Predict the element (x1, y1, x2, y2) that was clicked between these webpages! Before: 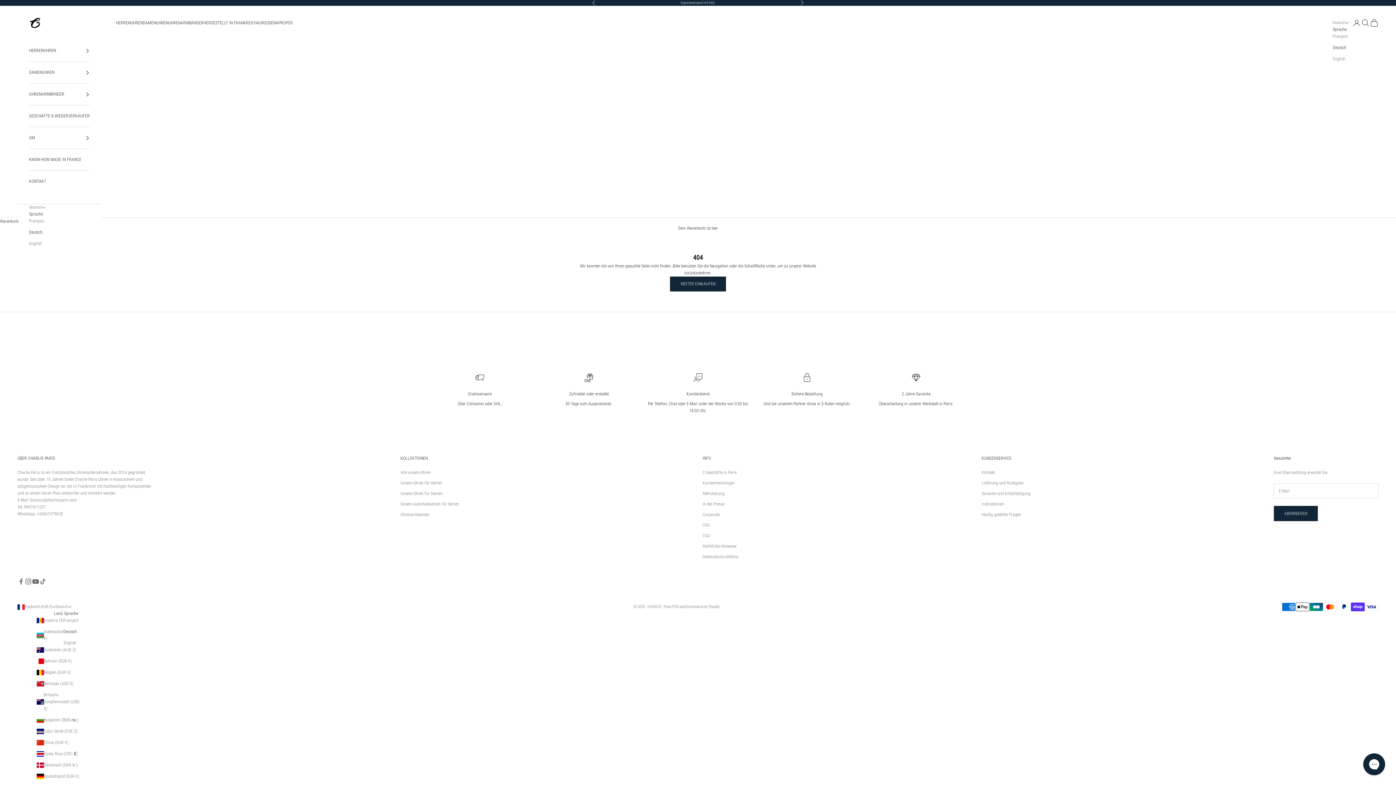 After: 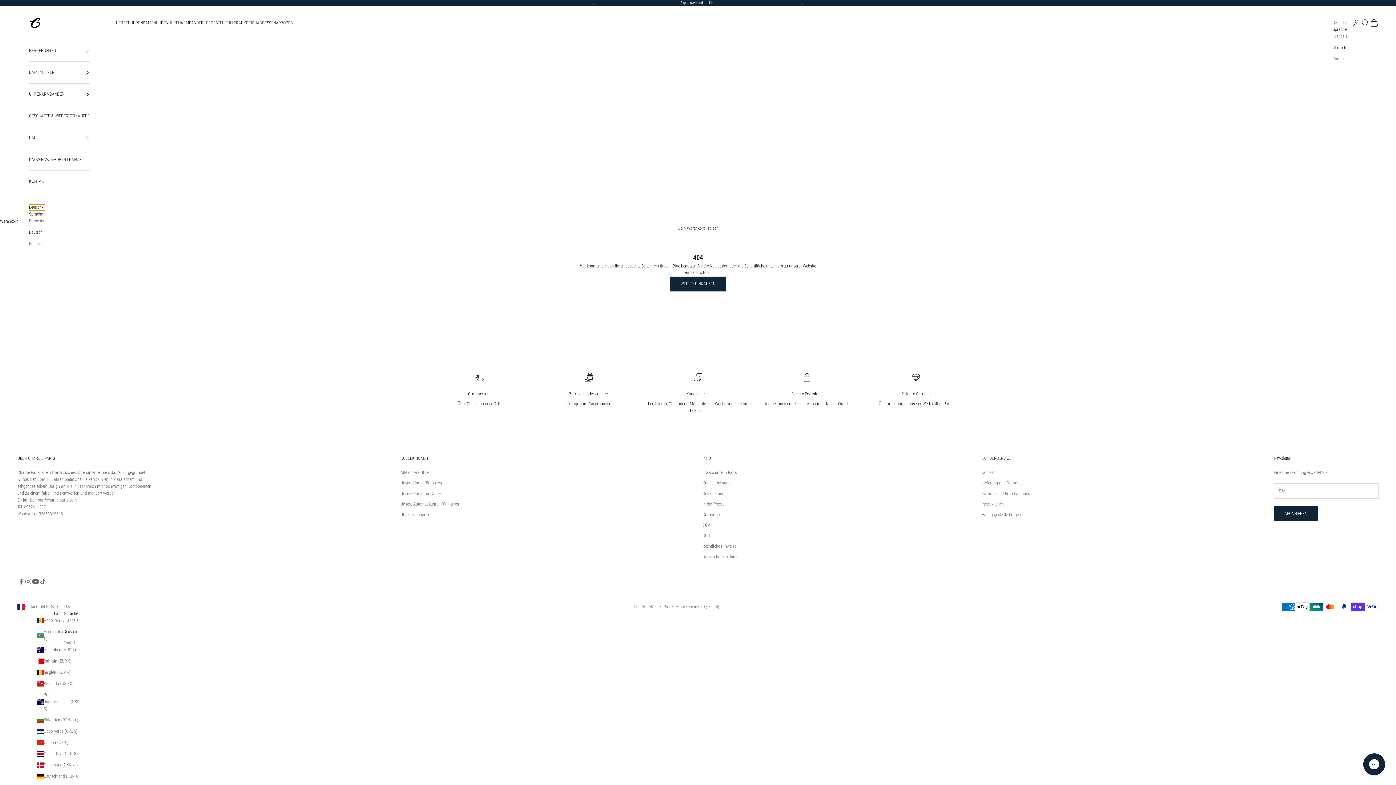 Action: label: Sprache ändern bbox: (29, 204, 45, 211)